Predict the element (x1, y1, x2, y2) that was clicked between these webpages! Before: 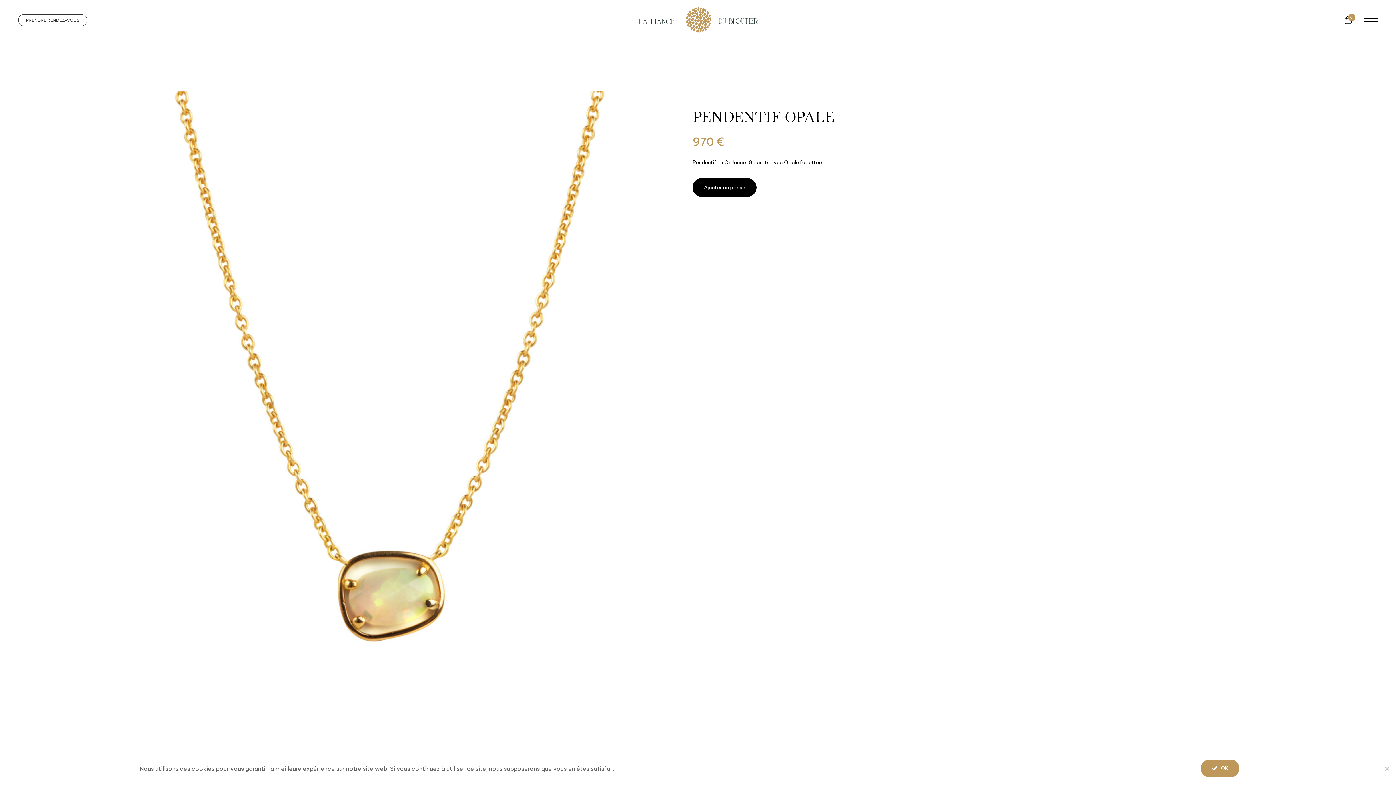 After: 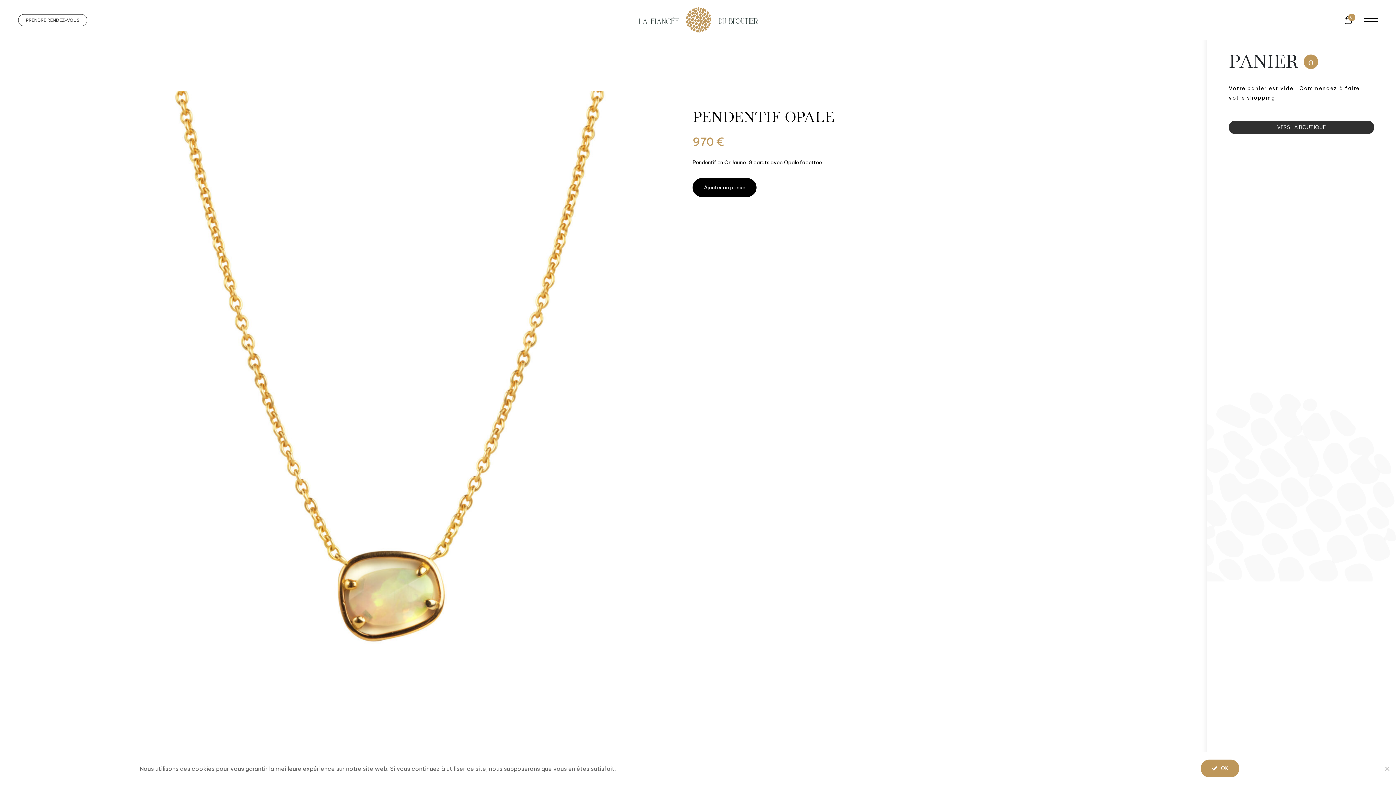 Action: label: 0 bbox: (1343, 15, 1353, 24)